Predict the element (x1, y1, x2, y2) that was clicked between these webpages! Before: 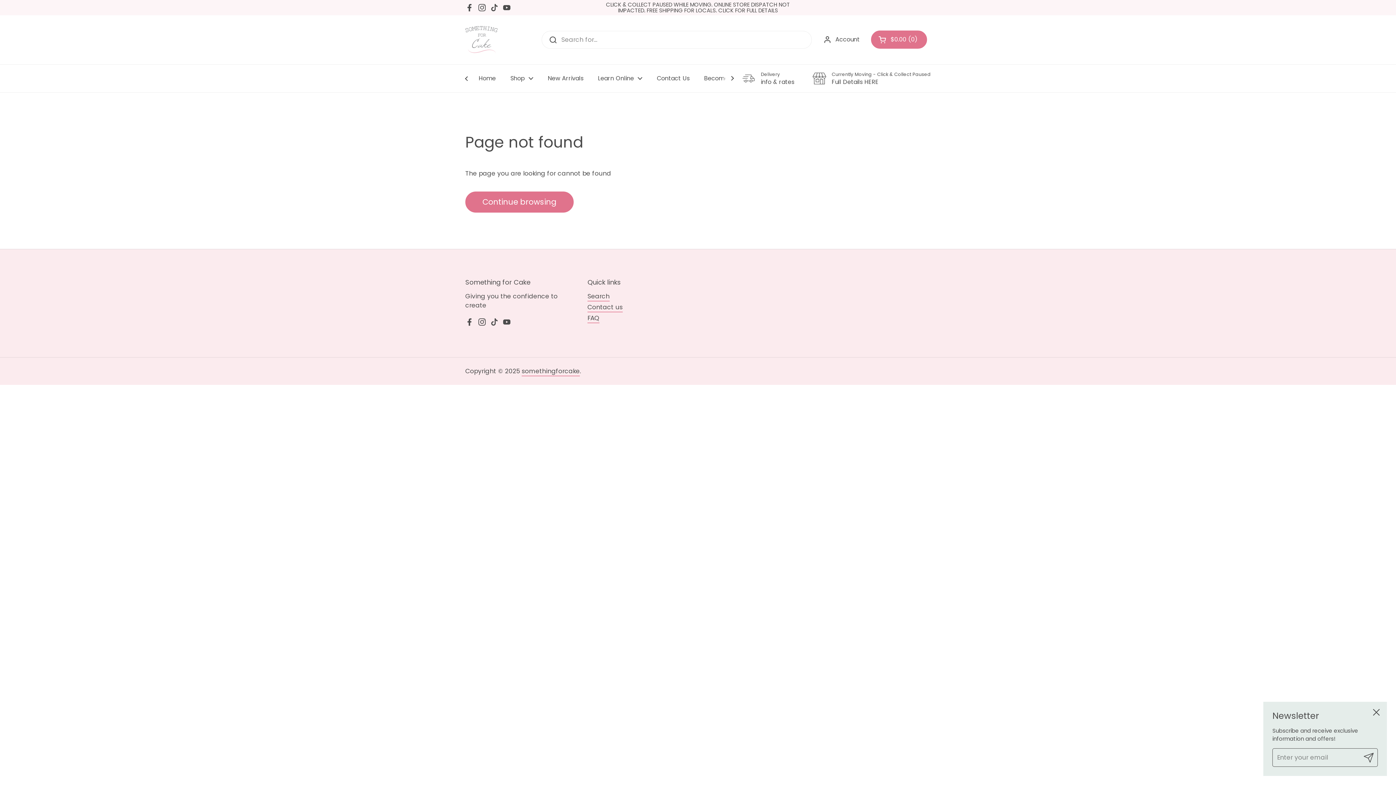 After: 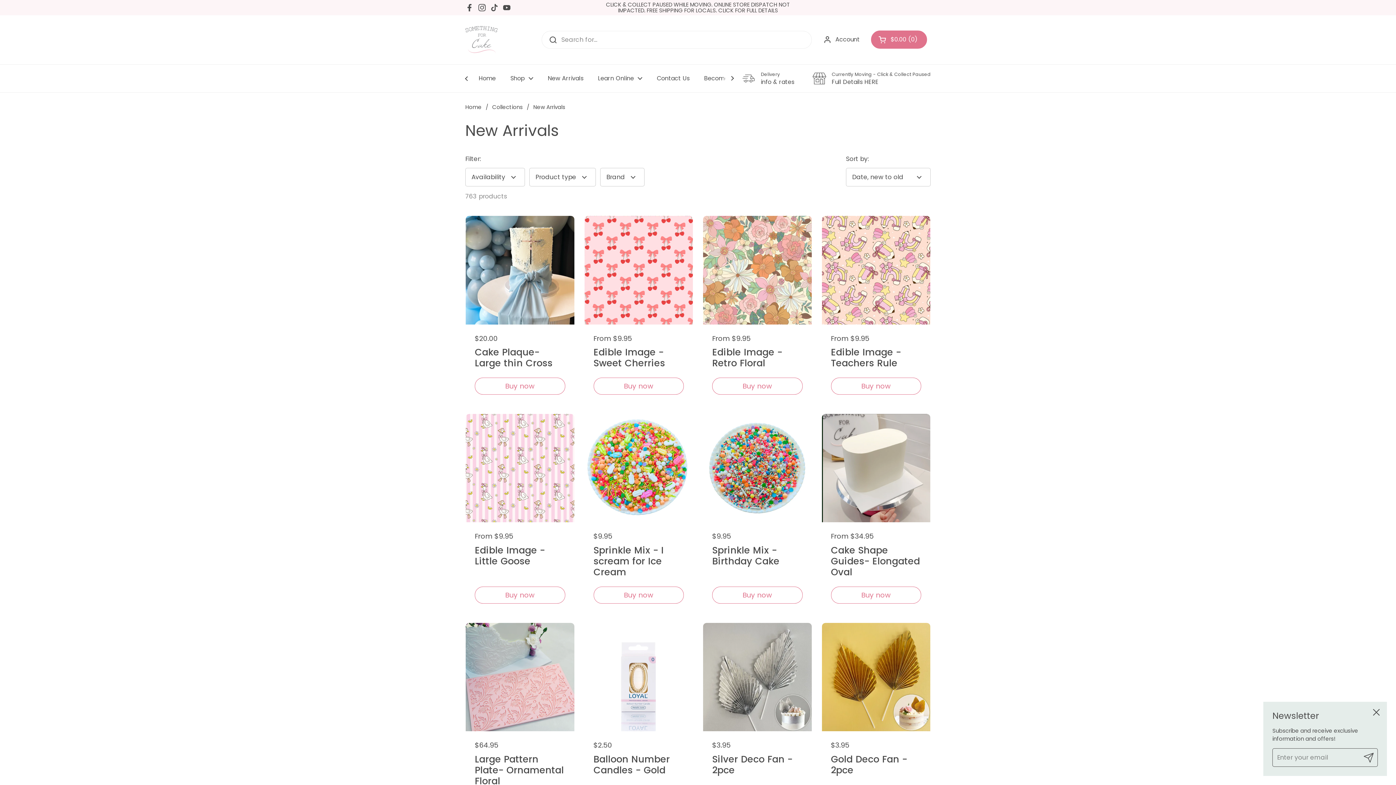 Action: bbox: (540, 70, 590, 86) label: New Arrivals